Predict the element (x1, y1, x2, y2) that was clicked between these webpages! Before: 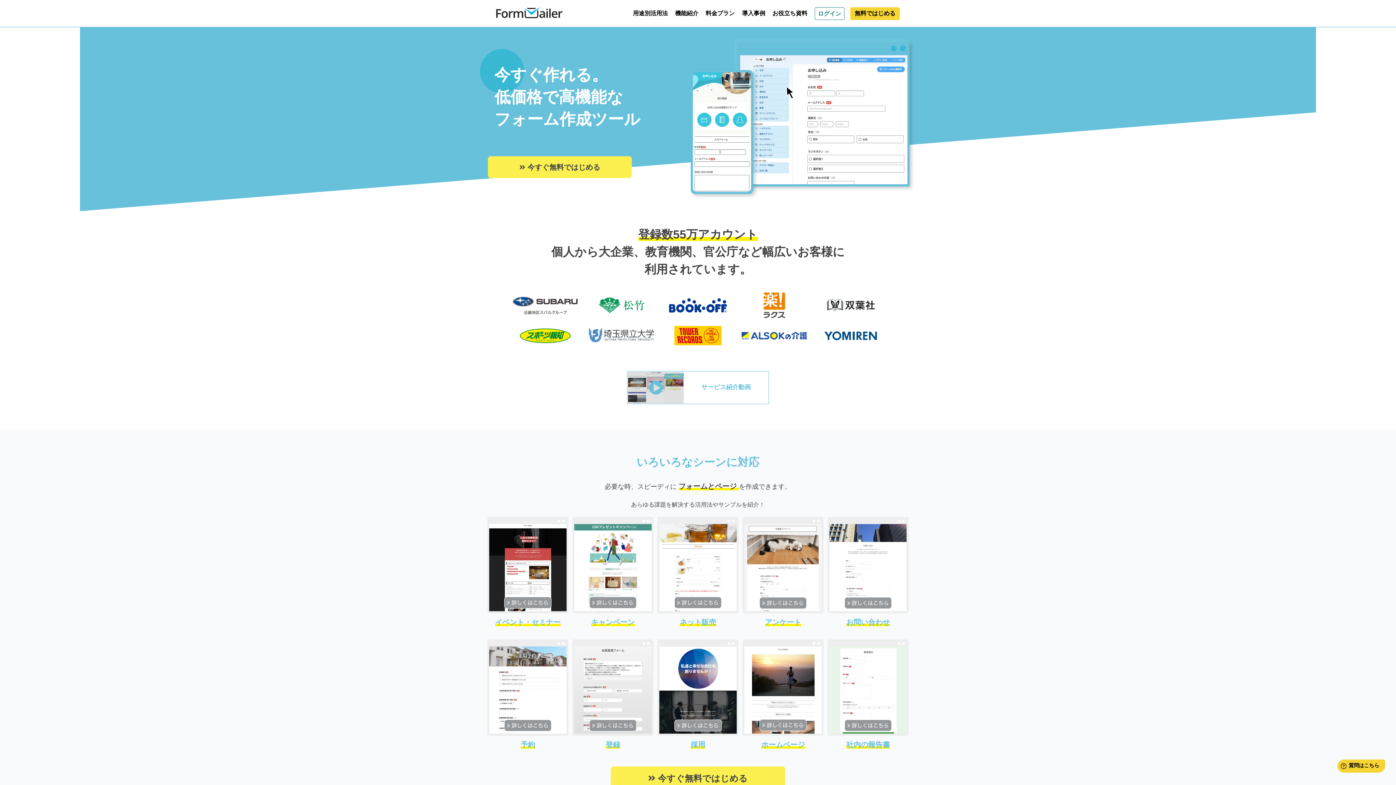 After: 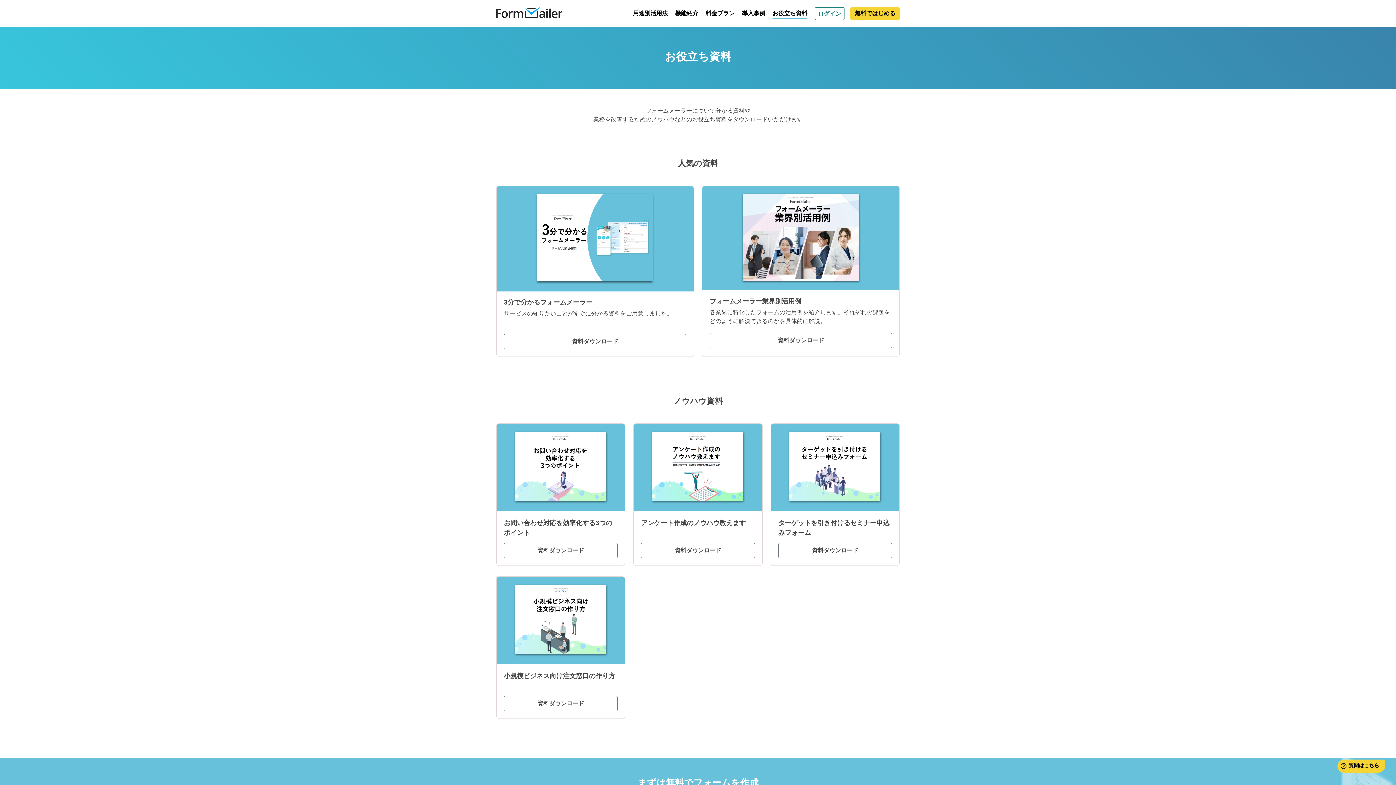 Action: bbox: (772, 10, 807, 16) label: お役立ち資料